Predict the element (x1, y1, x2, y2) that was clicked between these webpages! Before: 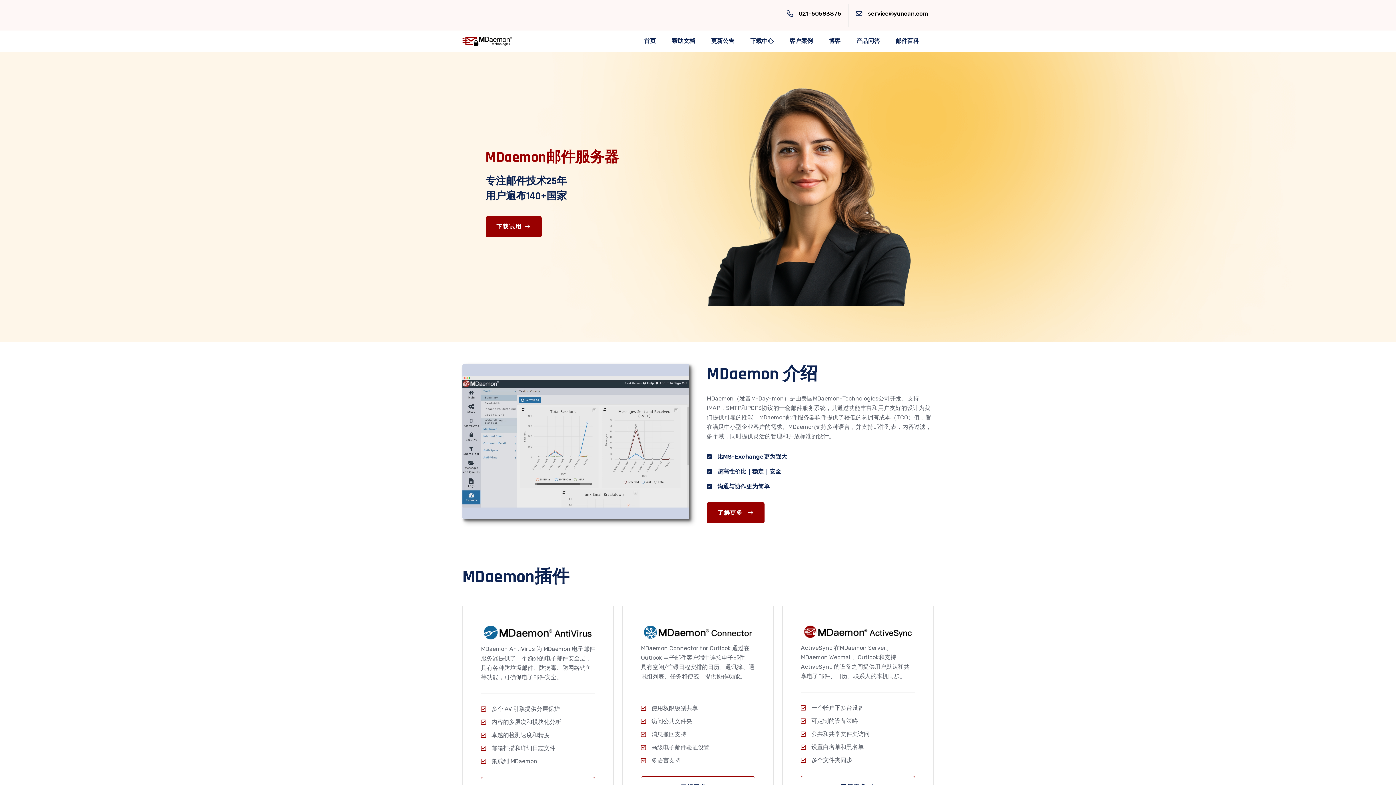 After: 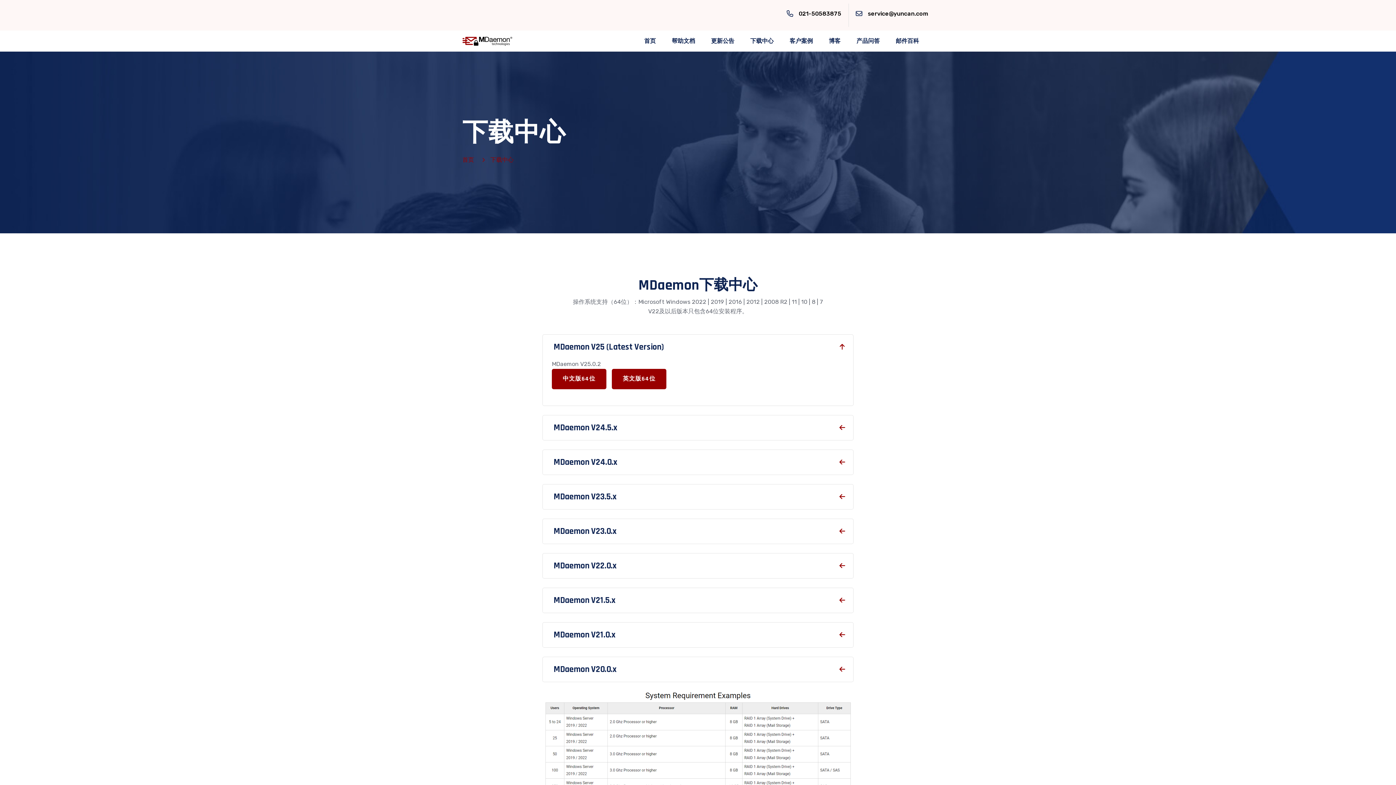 Action: label: 下载试用 bbox: (485, 216, 541, 237)